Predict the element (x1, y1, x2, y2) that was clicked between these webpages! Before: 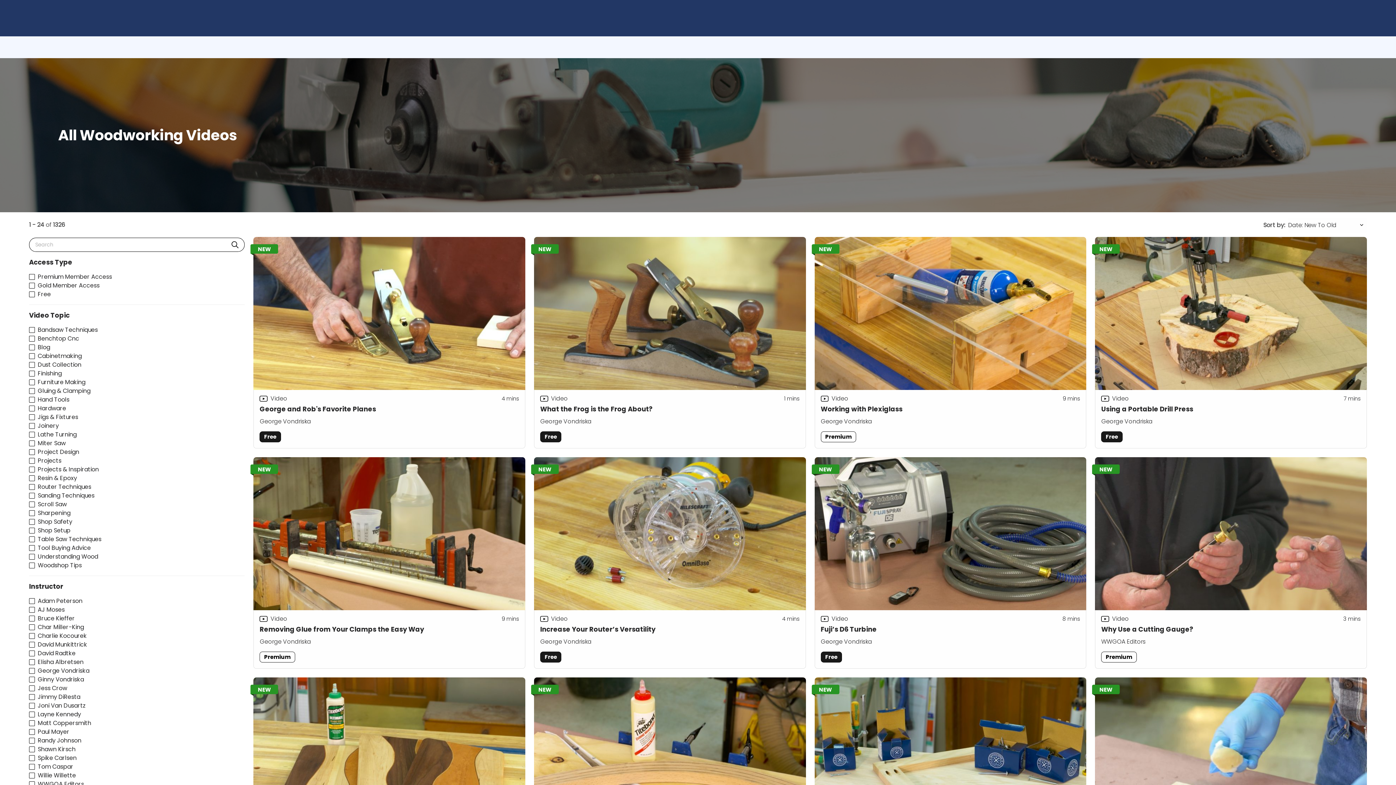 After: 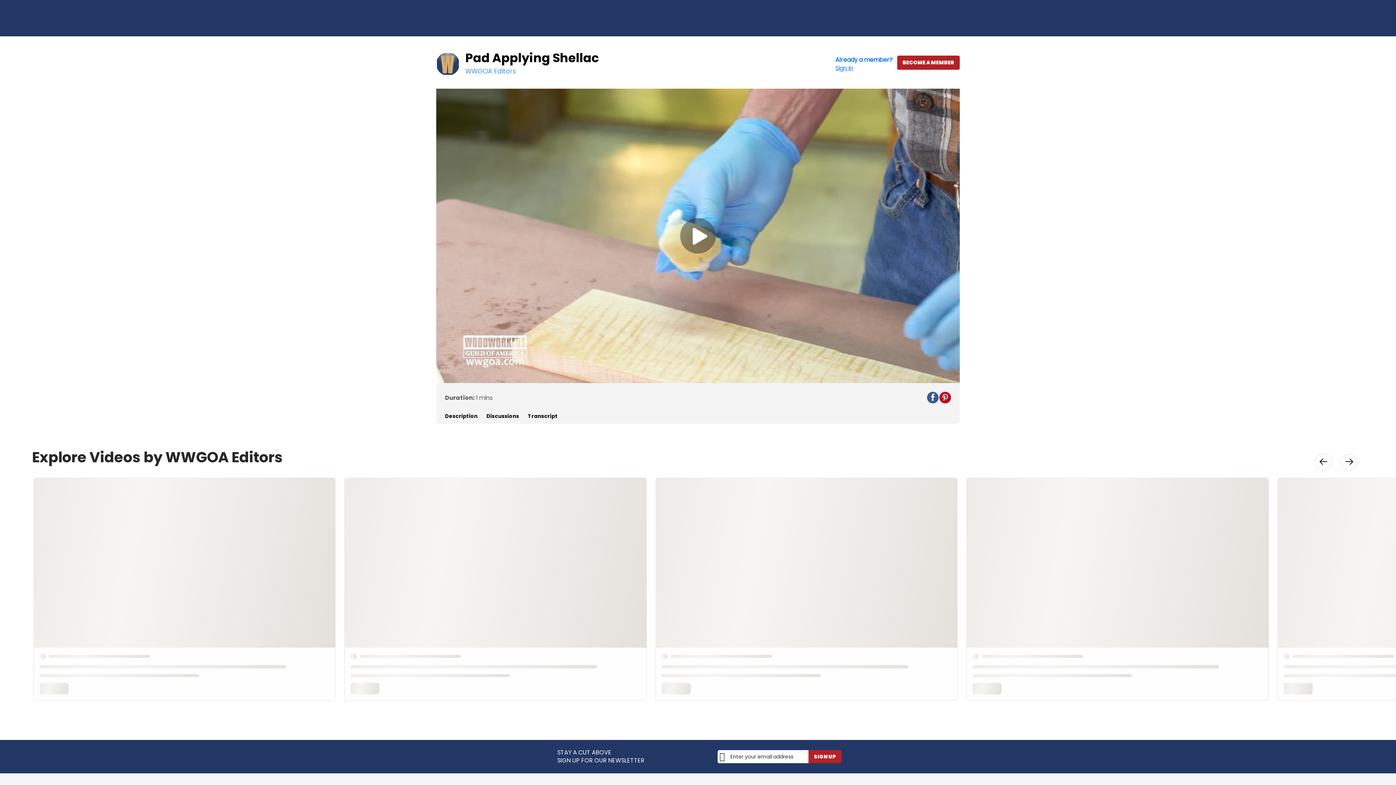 Action: label: Pad Applying Shellac
Video
1 mins
WWGOA Editors
Free bbox: (1095, 677, 1367, 889)